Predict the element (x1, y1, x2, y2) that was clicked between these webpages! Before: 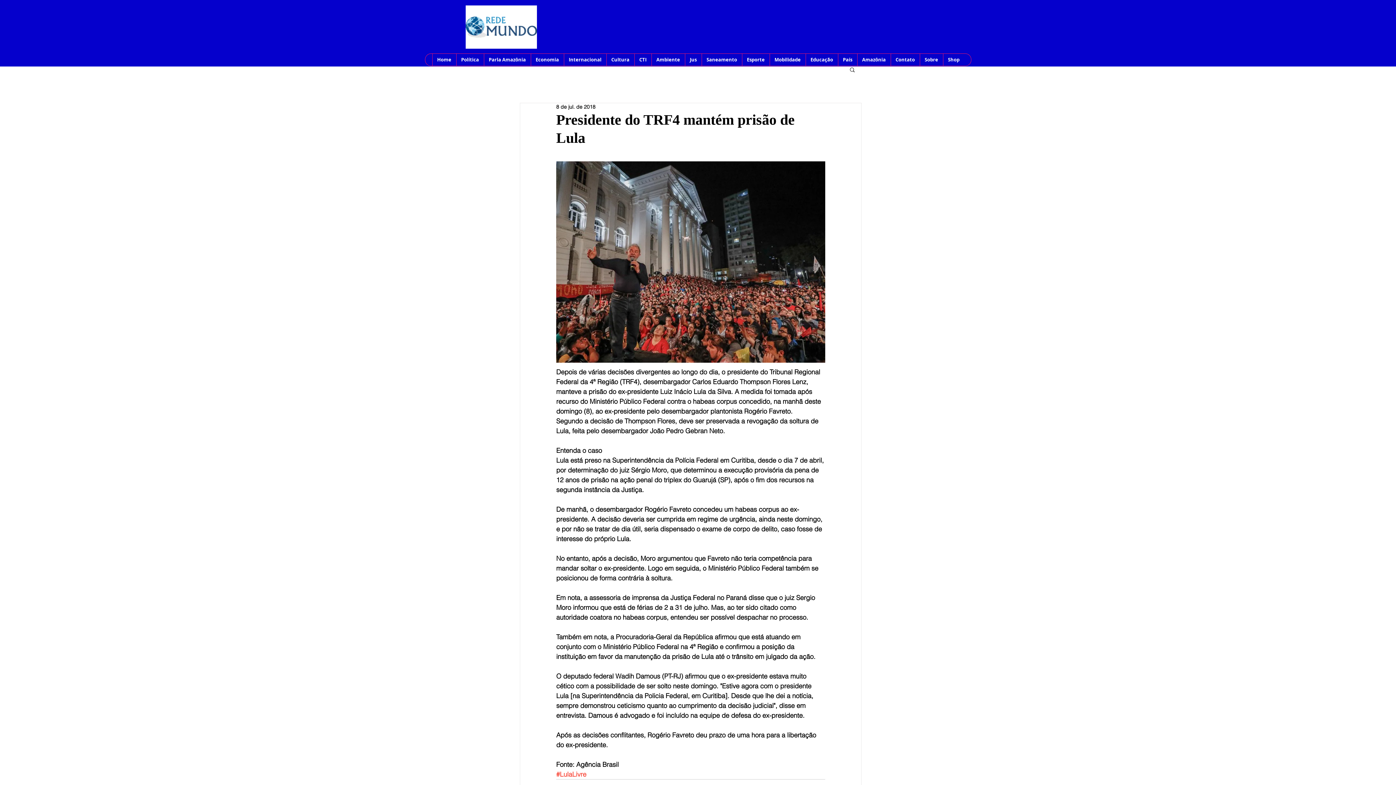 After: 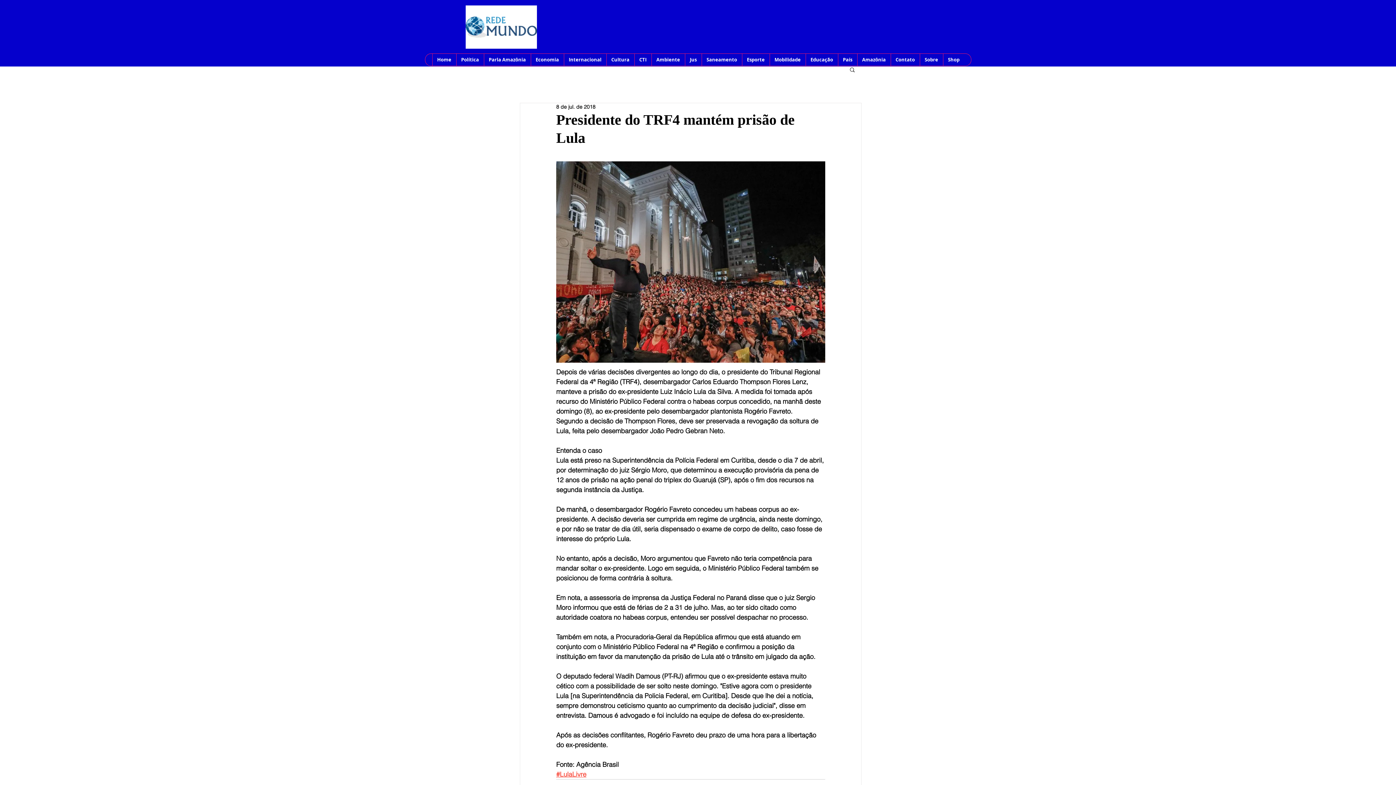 Action: bbox: (556, 770, 586, 778) label: #LulaLivre